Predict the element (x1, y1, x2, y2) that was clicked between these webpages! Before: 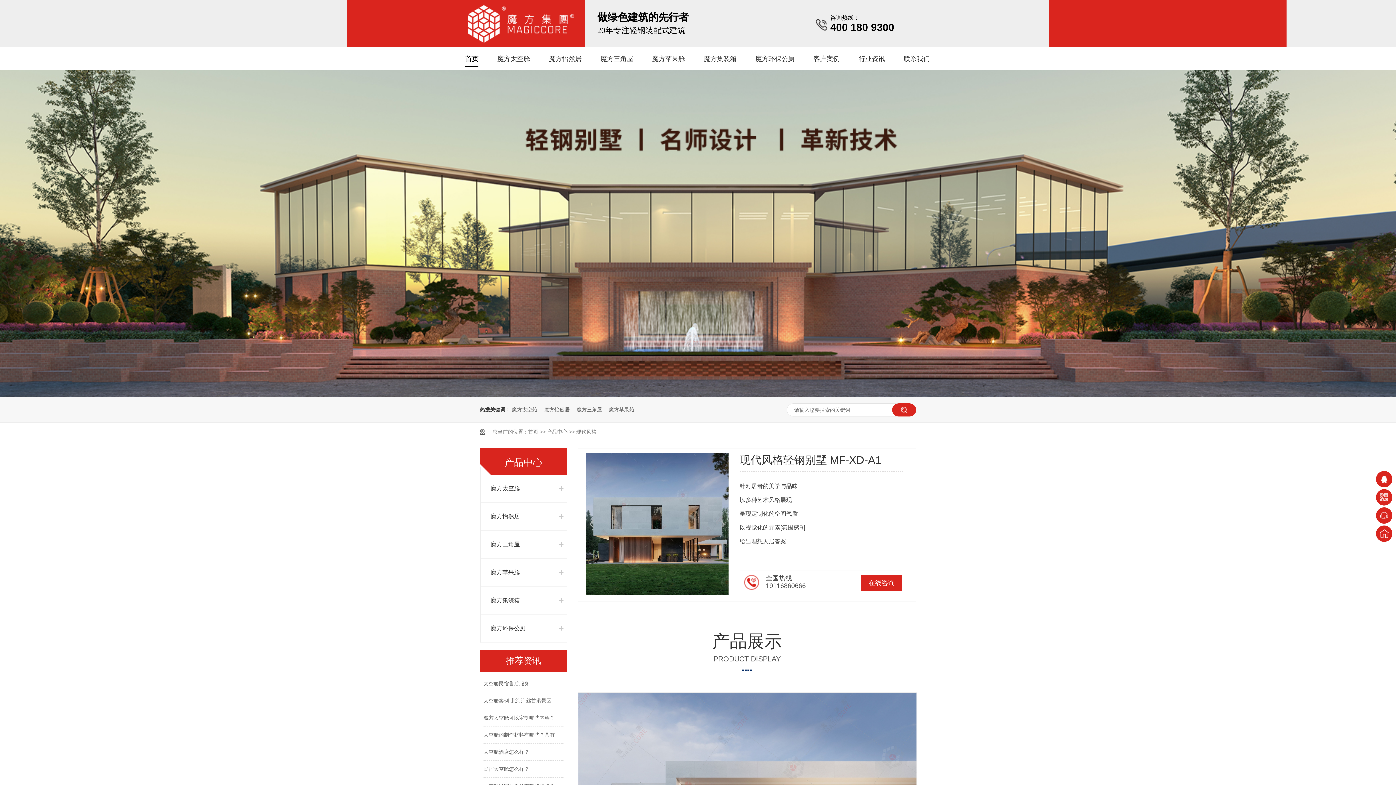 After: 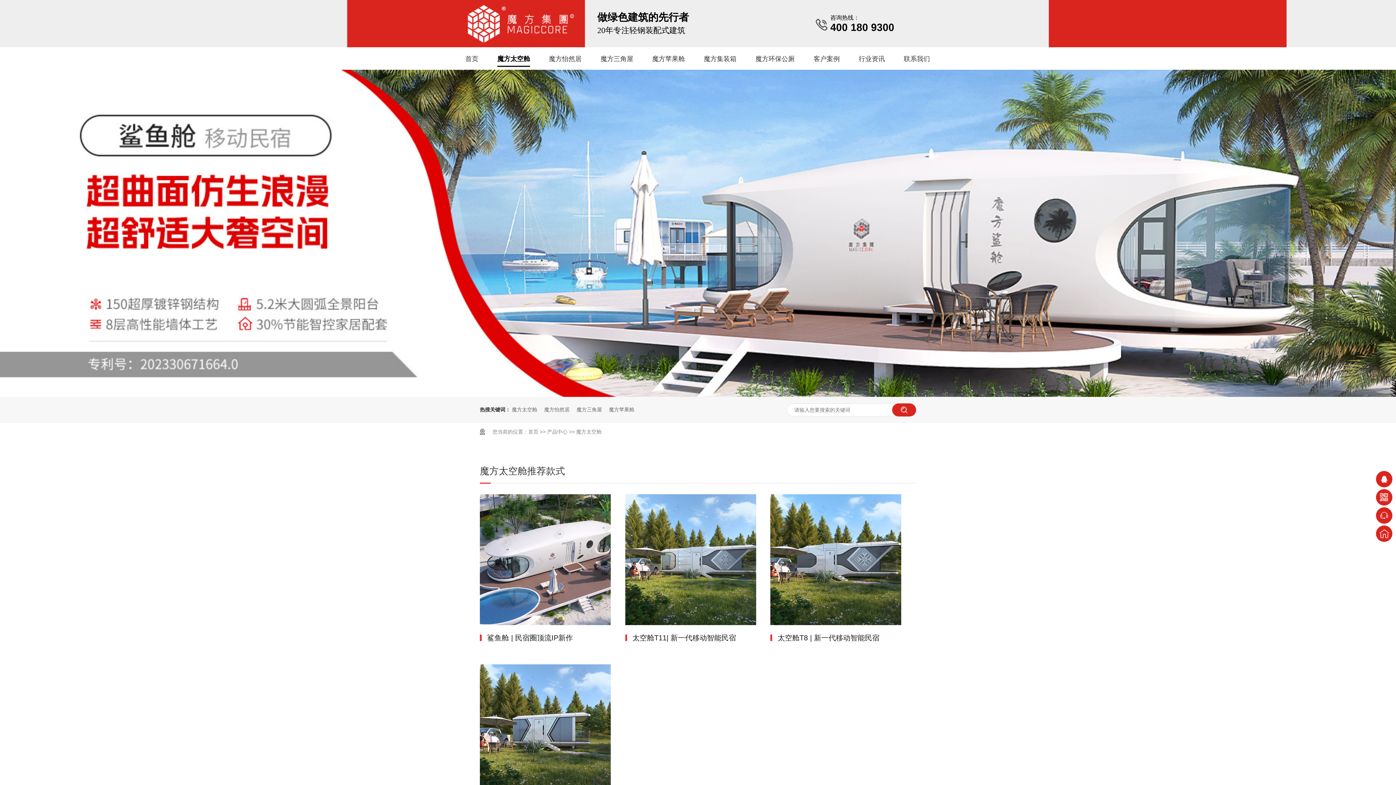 Action: label: 魔方太空舱 bbox: (512, 397, 537, 422)